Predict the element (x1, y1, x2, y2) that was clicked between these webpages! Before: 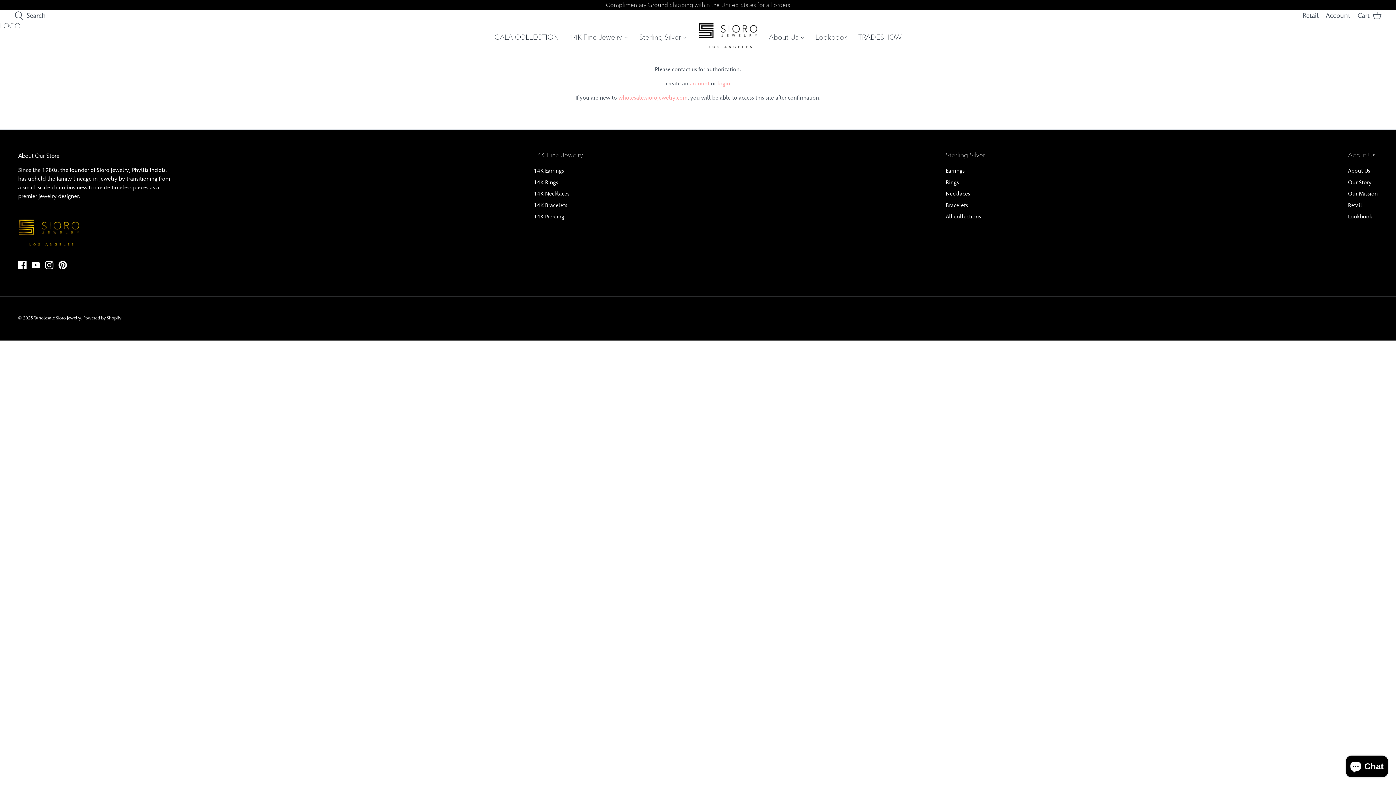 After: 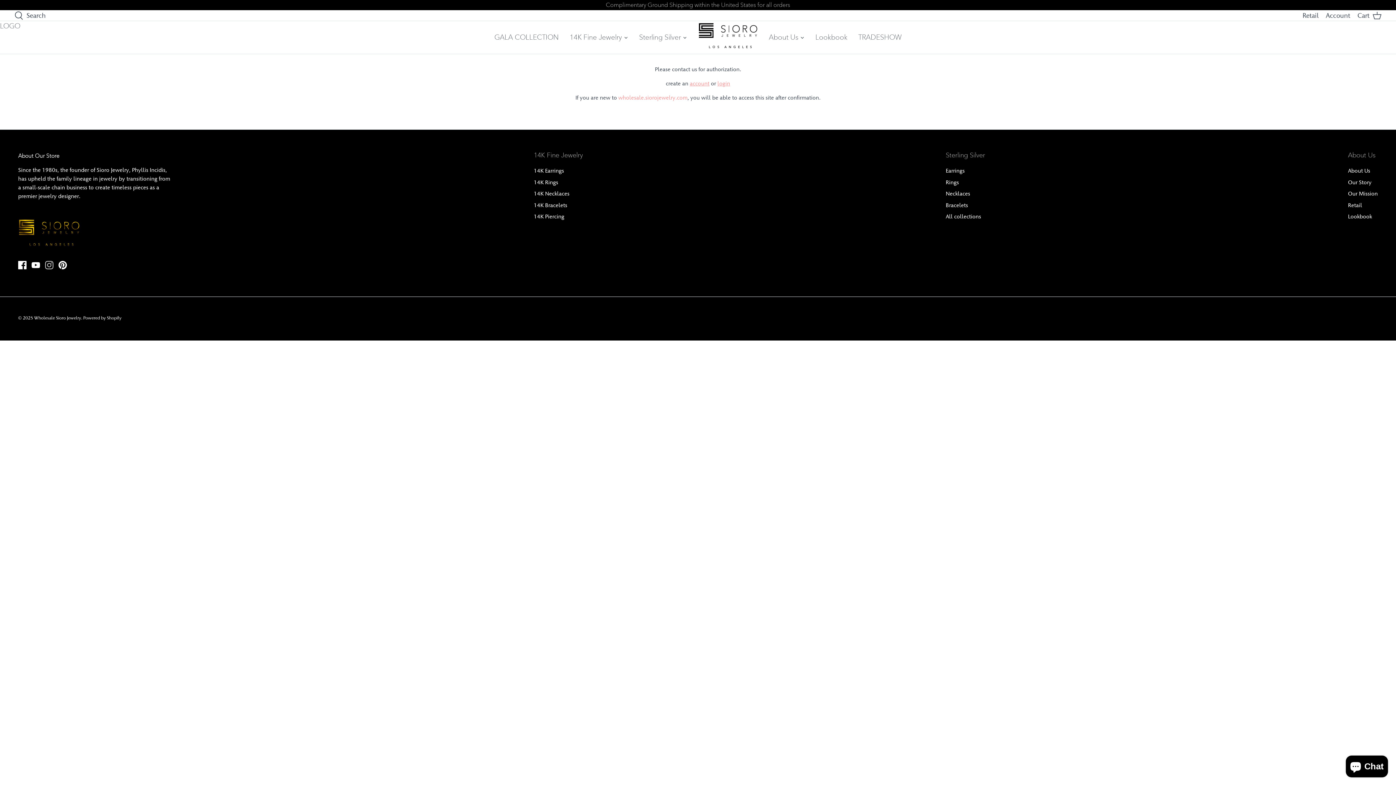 Action: label: Instagram bbox: (45, 260, 53, 269)